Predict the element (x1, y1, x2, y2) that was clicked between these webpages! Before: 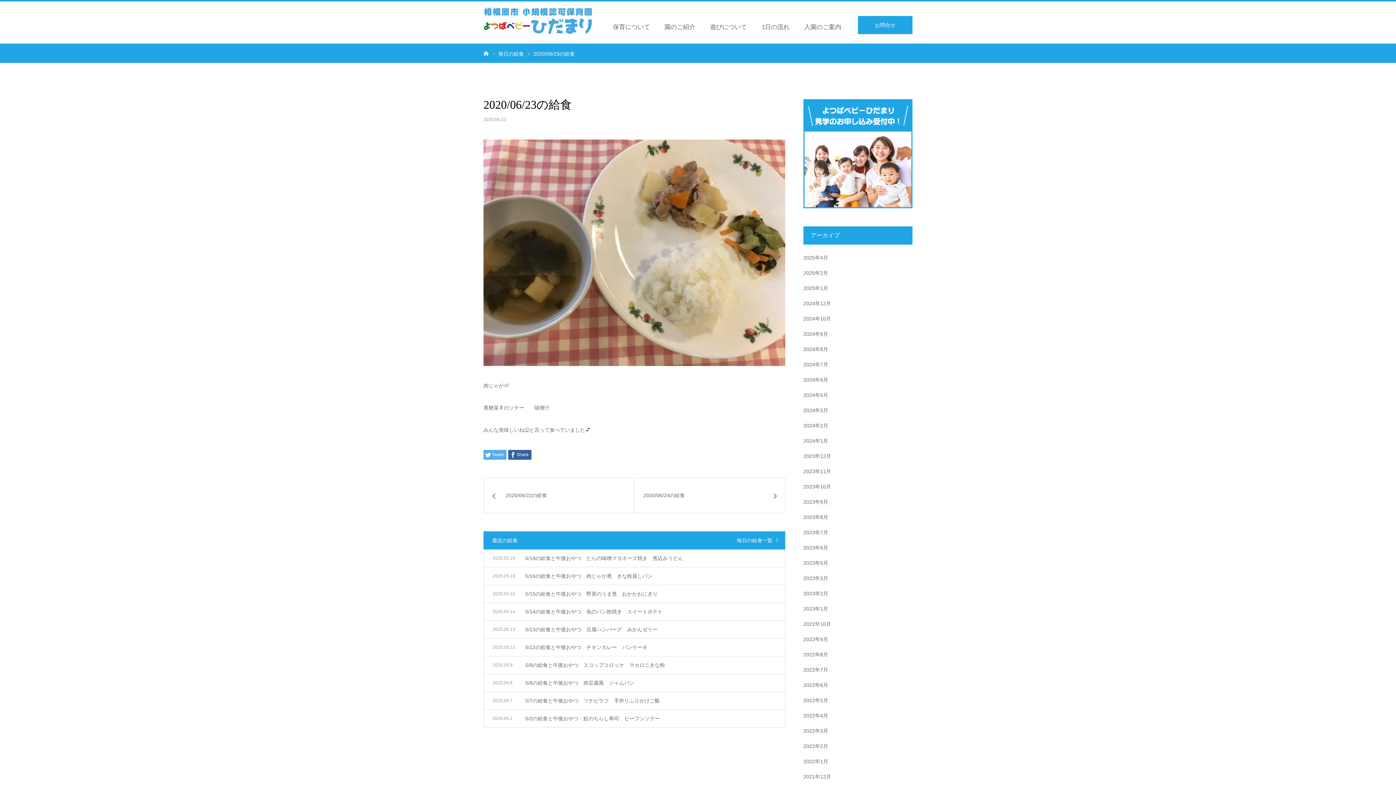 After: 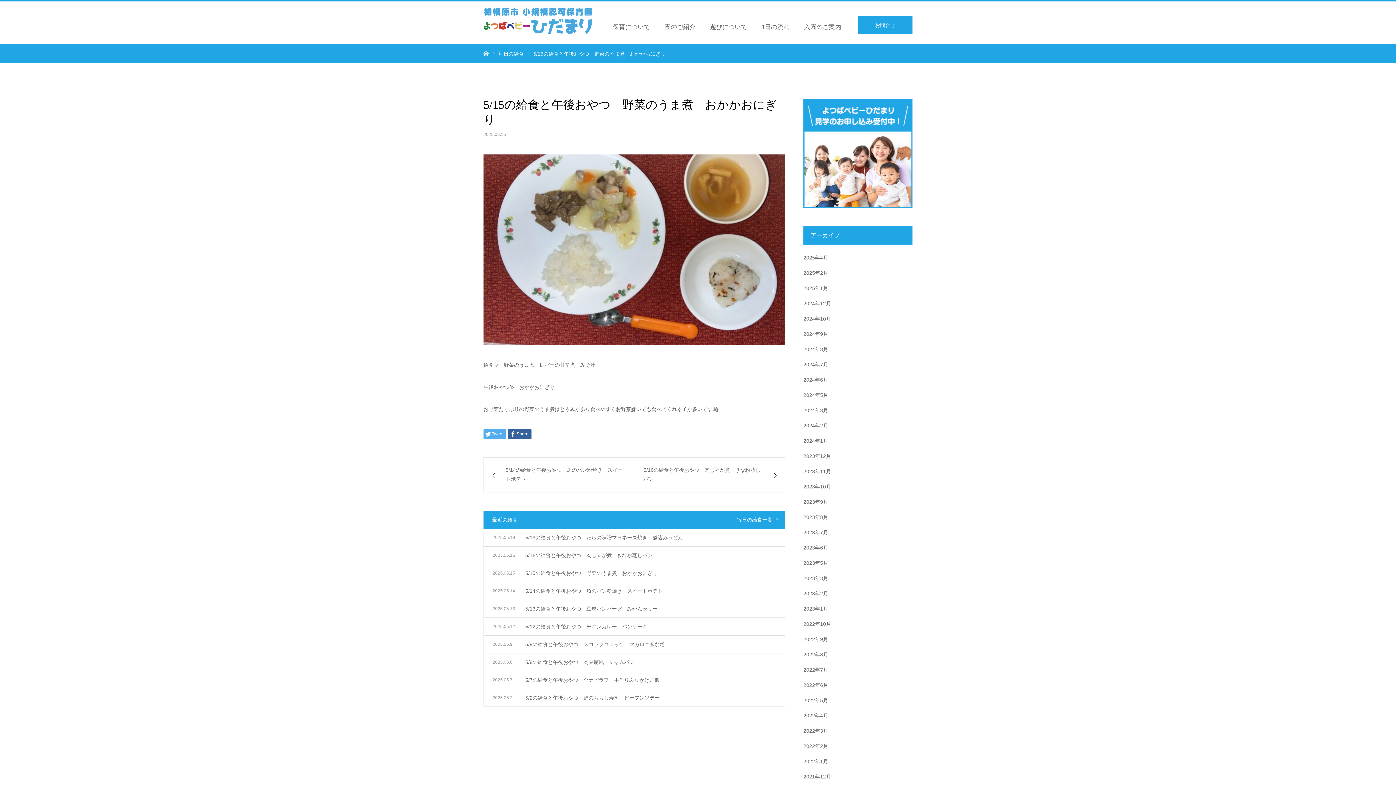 Action: bbox: (484, 585, 785, 603) label: 5/15の給食と午後おやつ　野菜のうま煮　おかかおにぎり

2025.05.15